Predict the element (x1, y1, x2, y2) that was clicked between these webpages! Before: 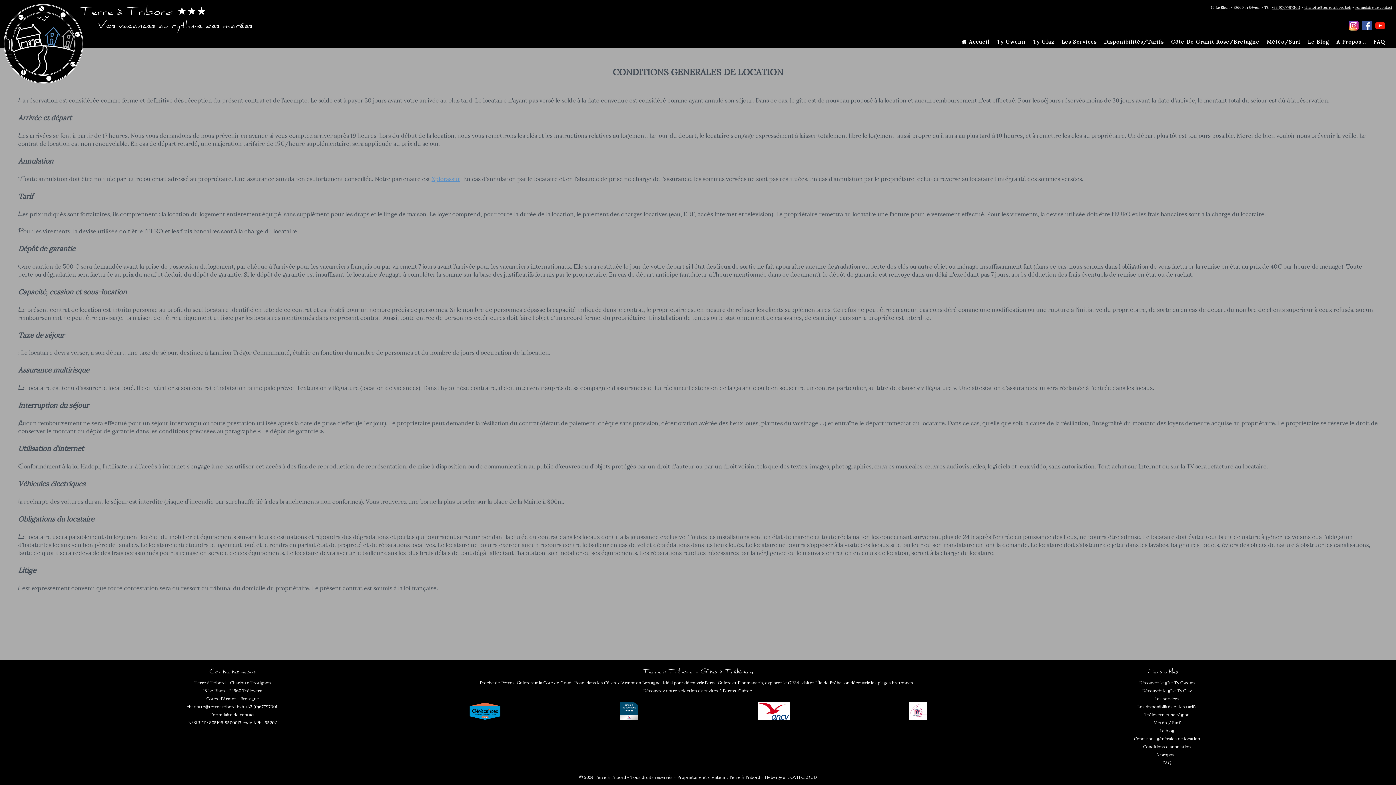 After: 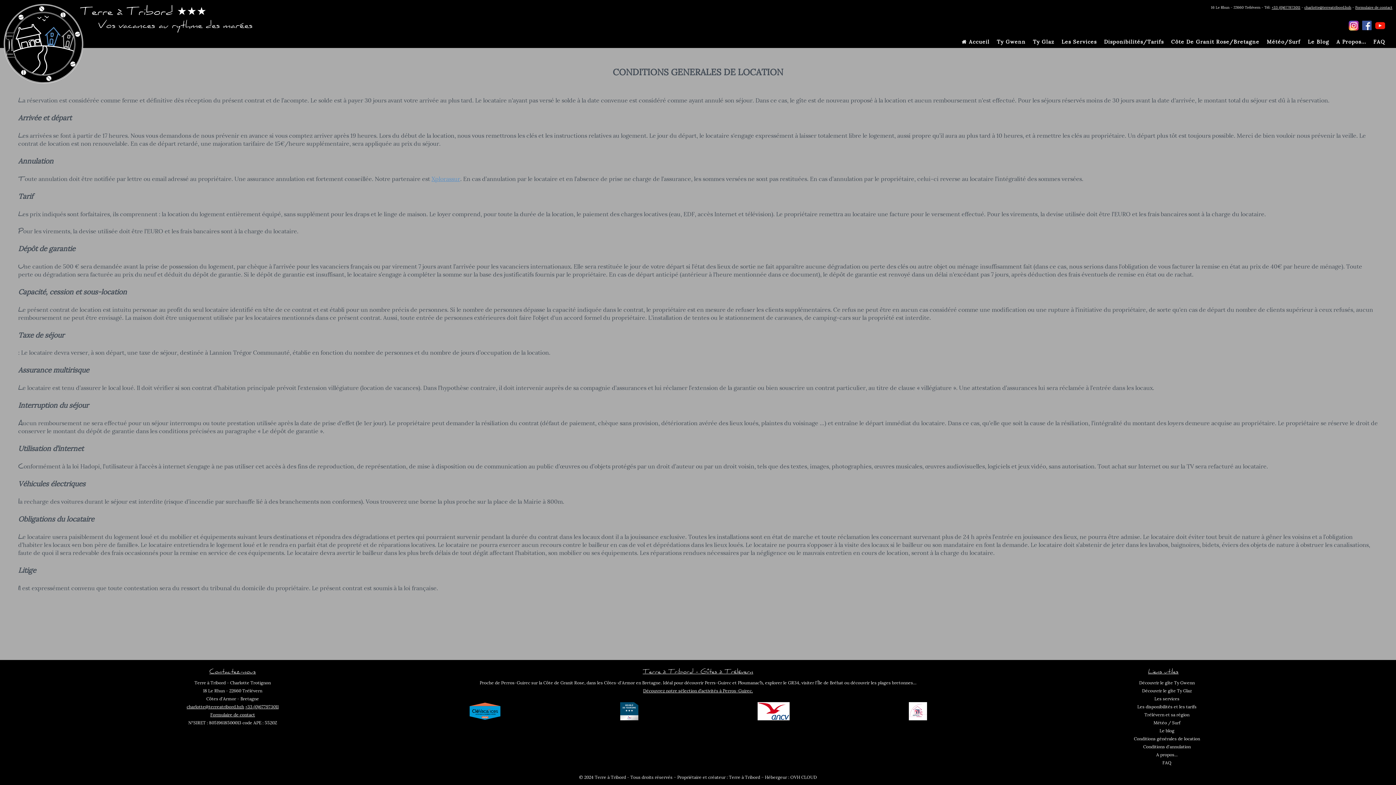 Action: bbox: (1362, 16, 1372, 34)